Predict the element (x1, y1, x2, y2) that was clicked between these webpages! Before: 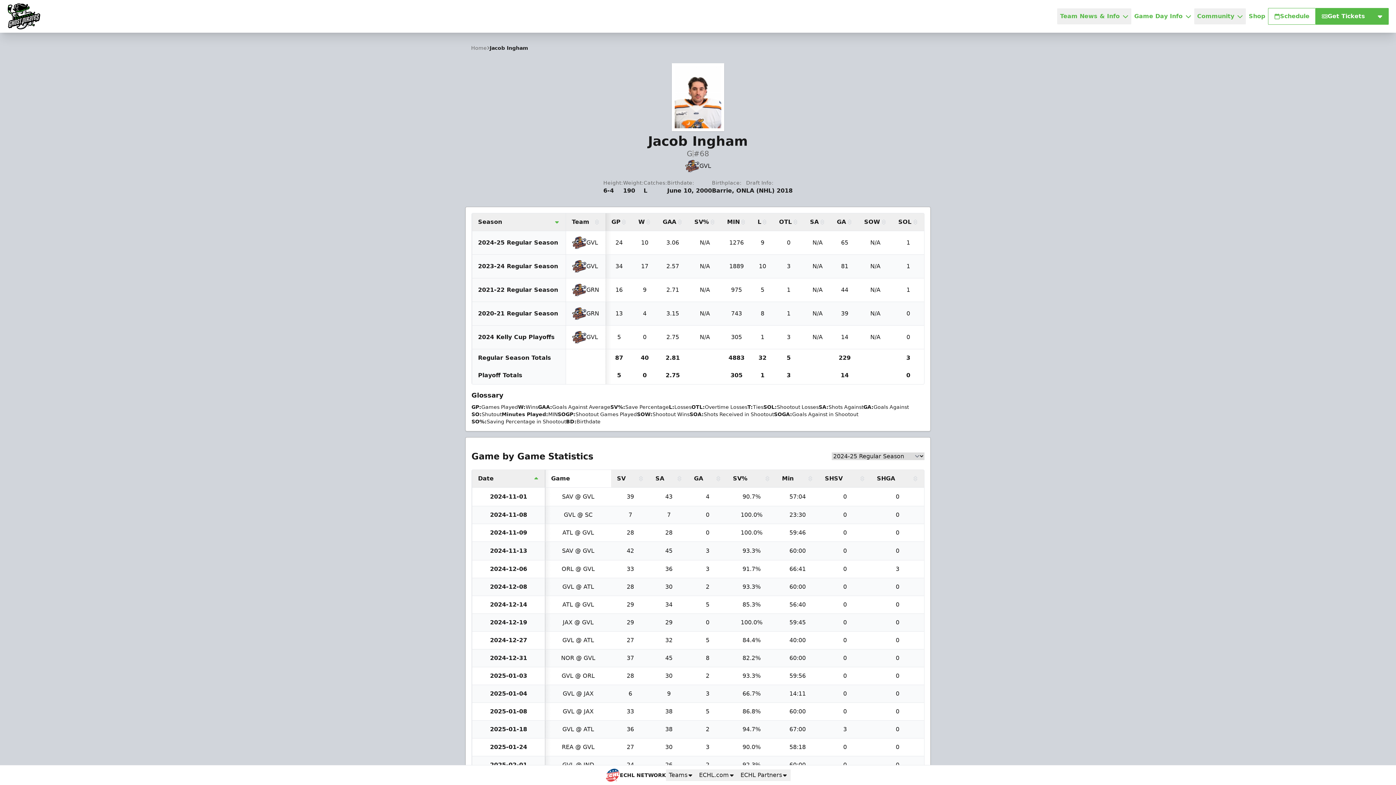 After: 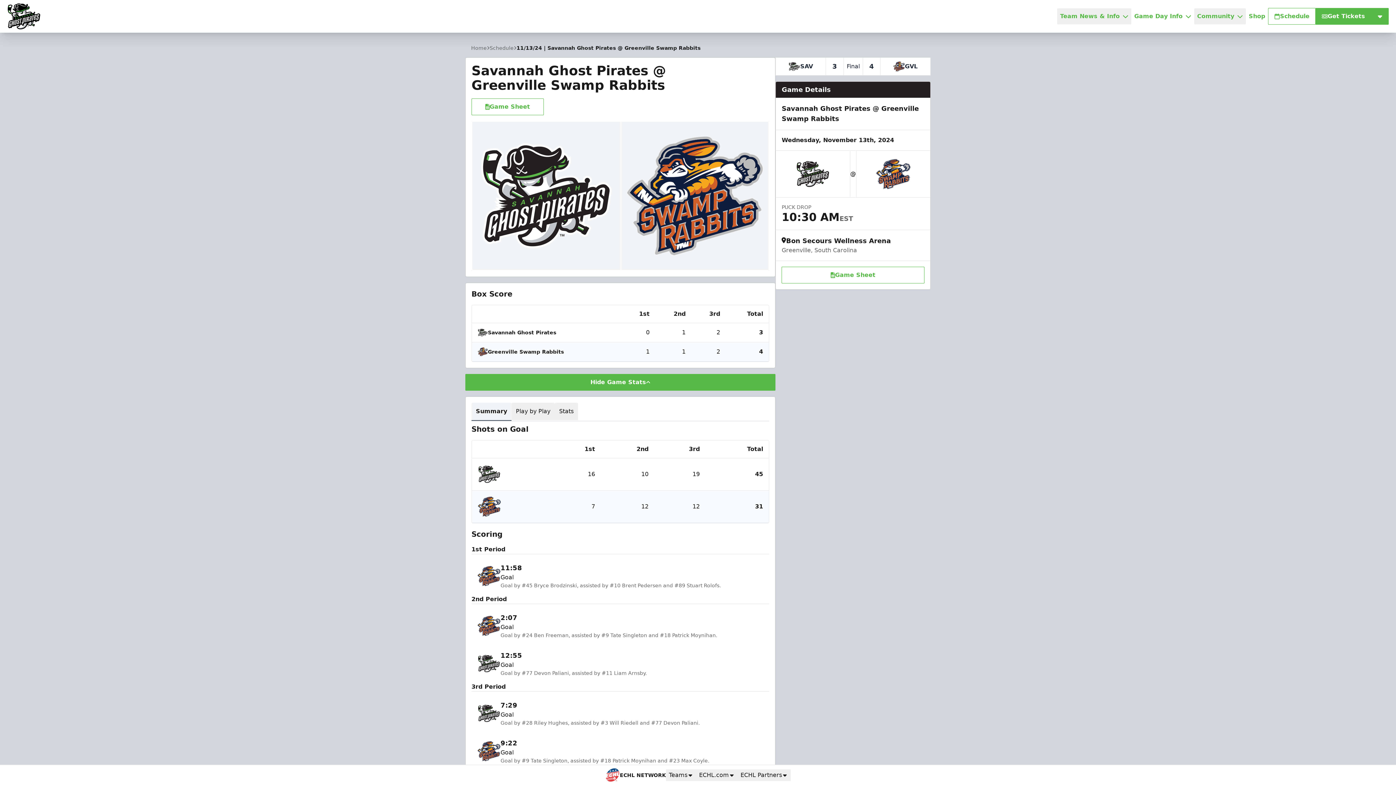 Action: bbox: (474, 543, 543, 558) label: 2024-11-13